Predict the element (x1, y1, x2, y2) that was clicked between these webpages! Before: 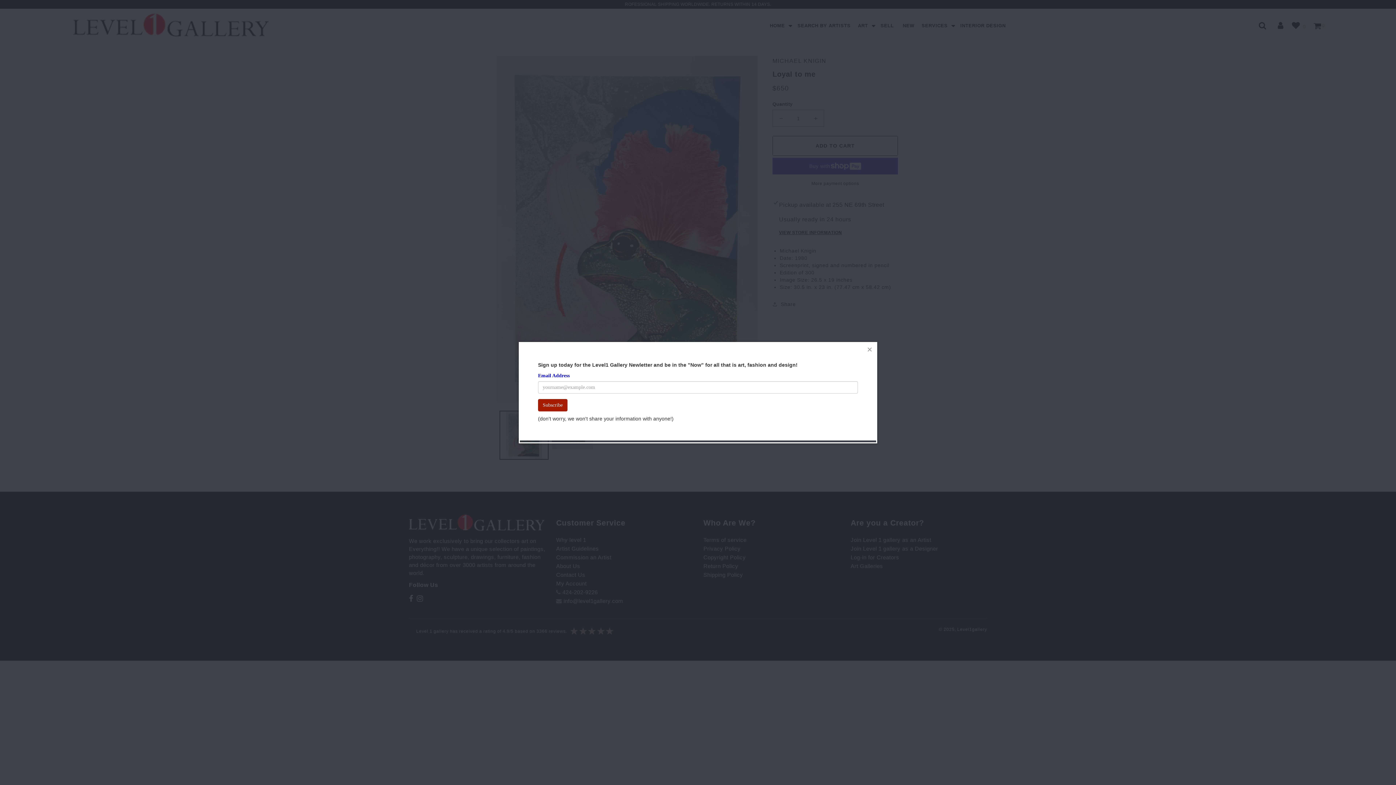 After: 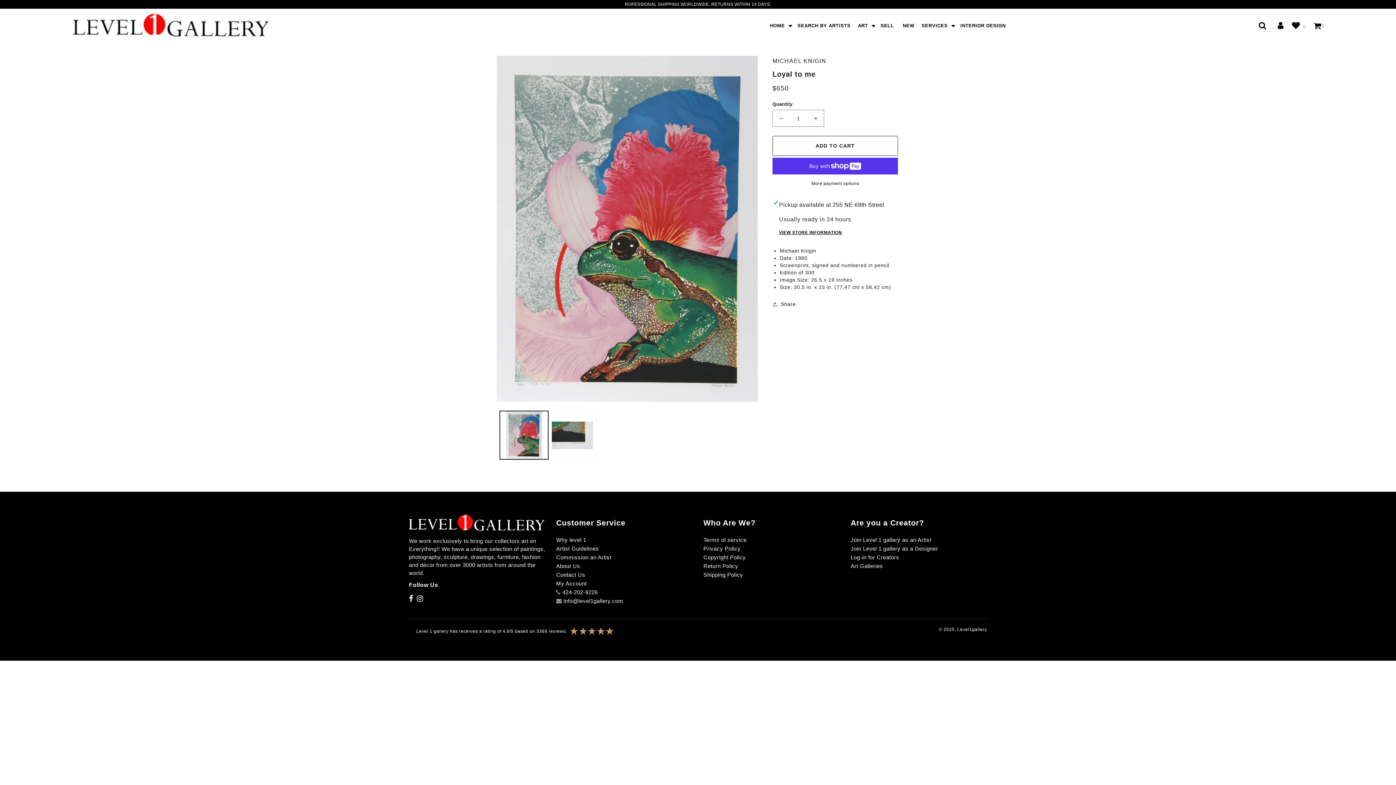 Action: bbox: (863, 351, 876, 364)